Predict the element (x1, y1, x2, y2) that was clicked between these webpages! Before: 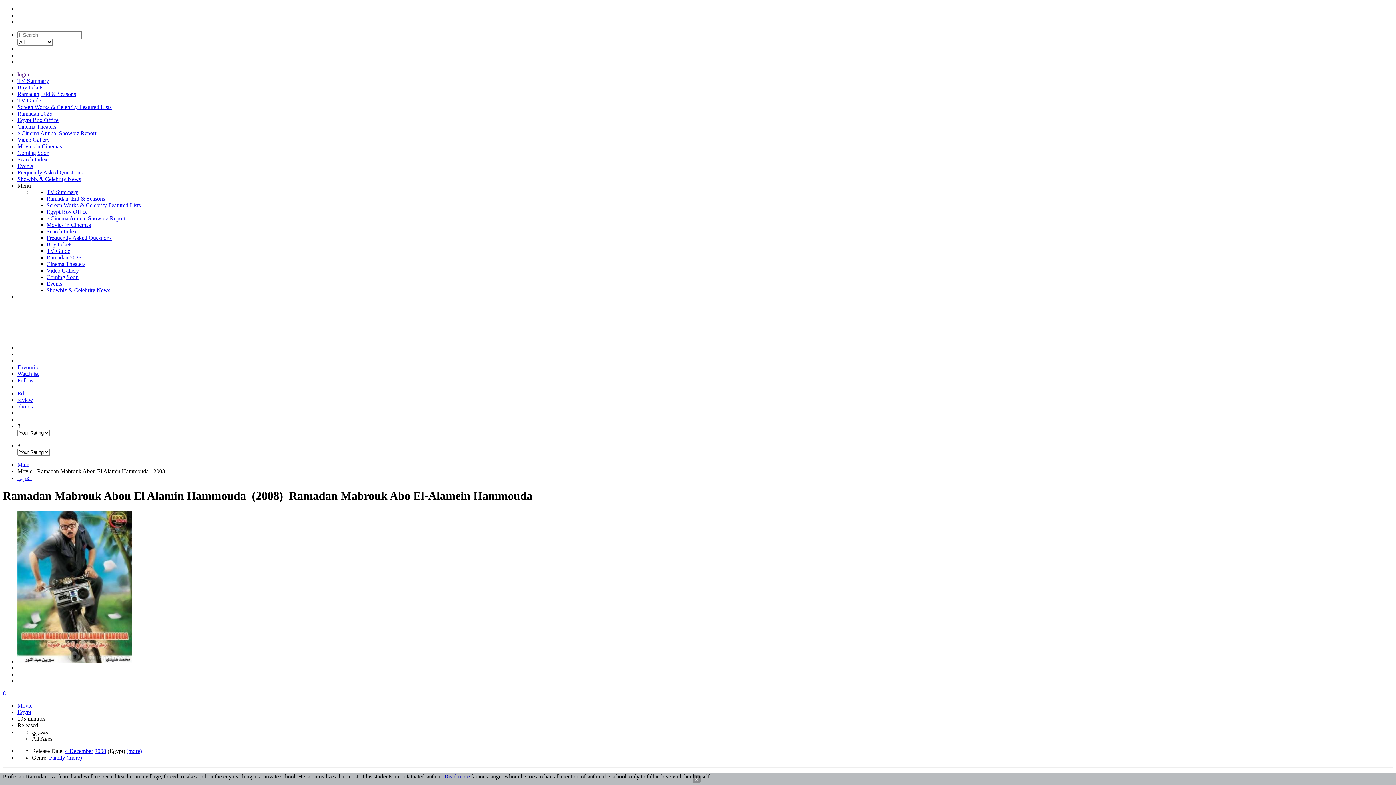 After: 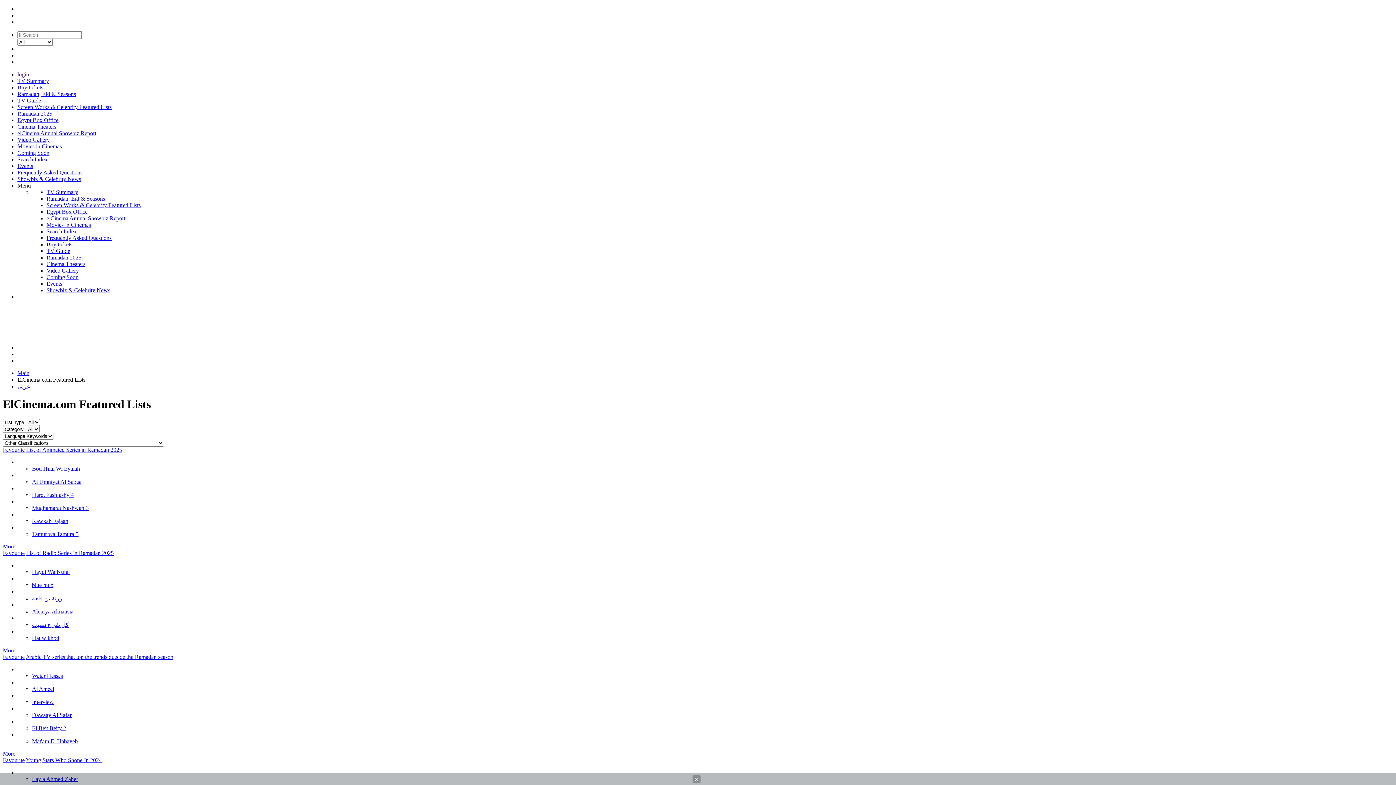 Action: label: Screen Works & Celebrity Featured Lists bbox: (17, 104, 111, 110)